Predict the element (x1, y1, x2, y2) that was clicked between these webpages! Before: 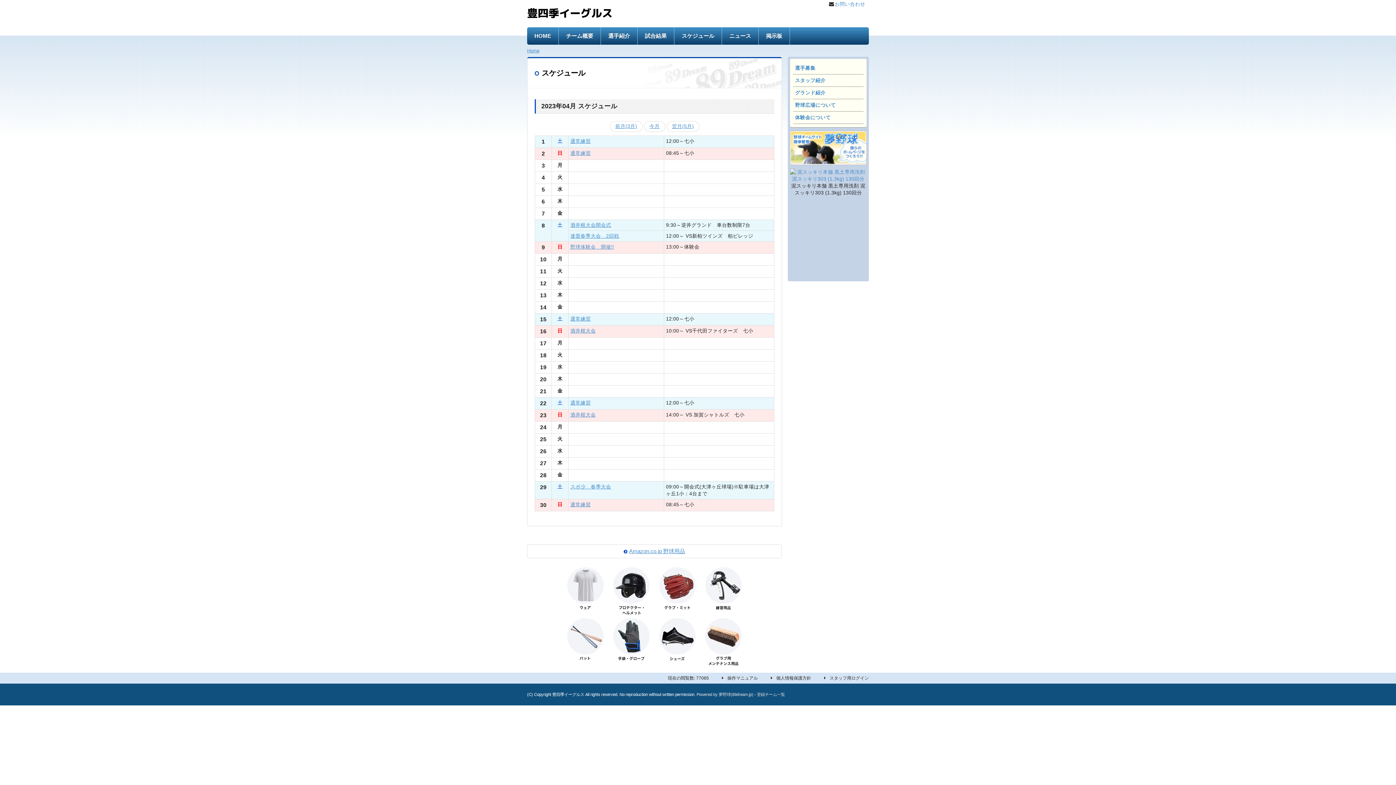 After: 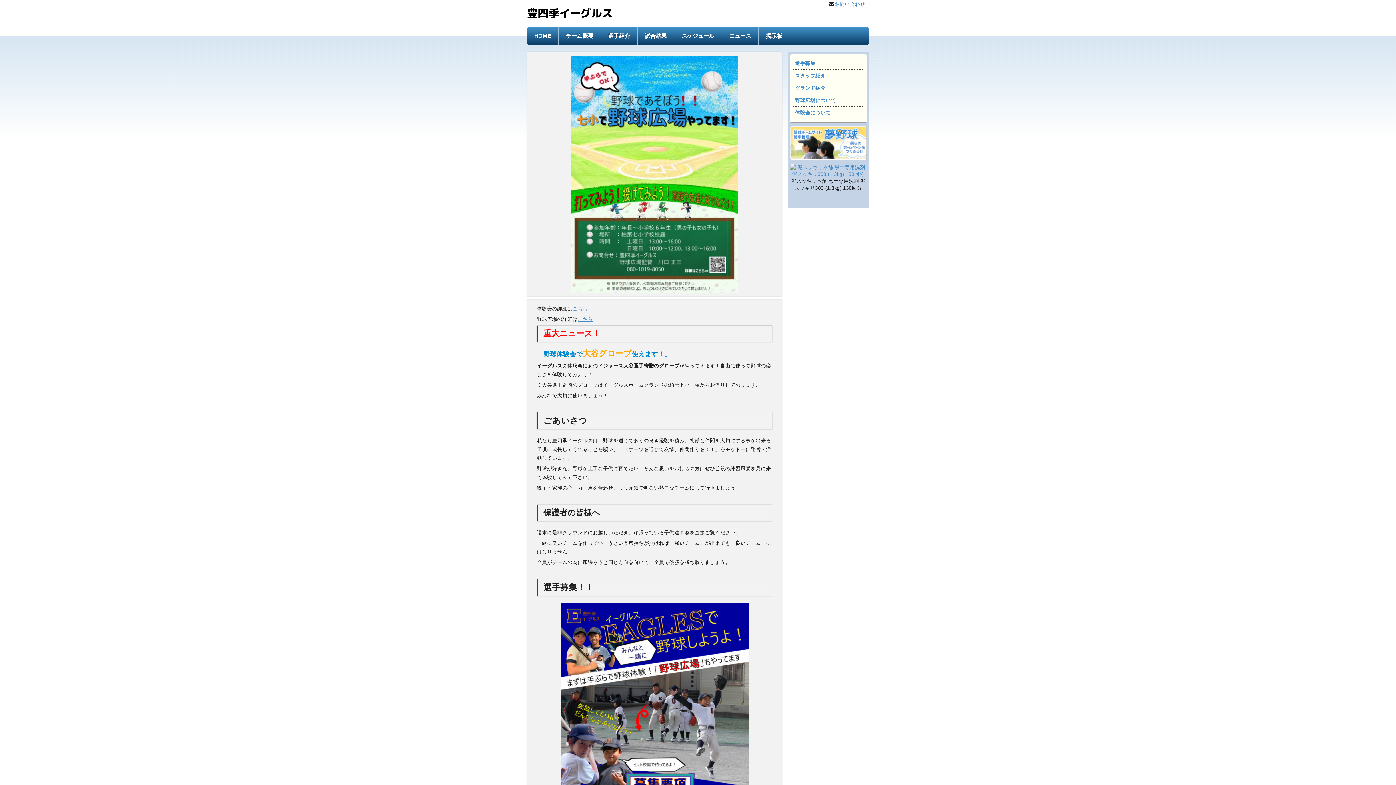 Action: bbox: (527, 48, 539, 53) label: Home